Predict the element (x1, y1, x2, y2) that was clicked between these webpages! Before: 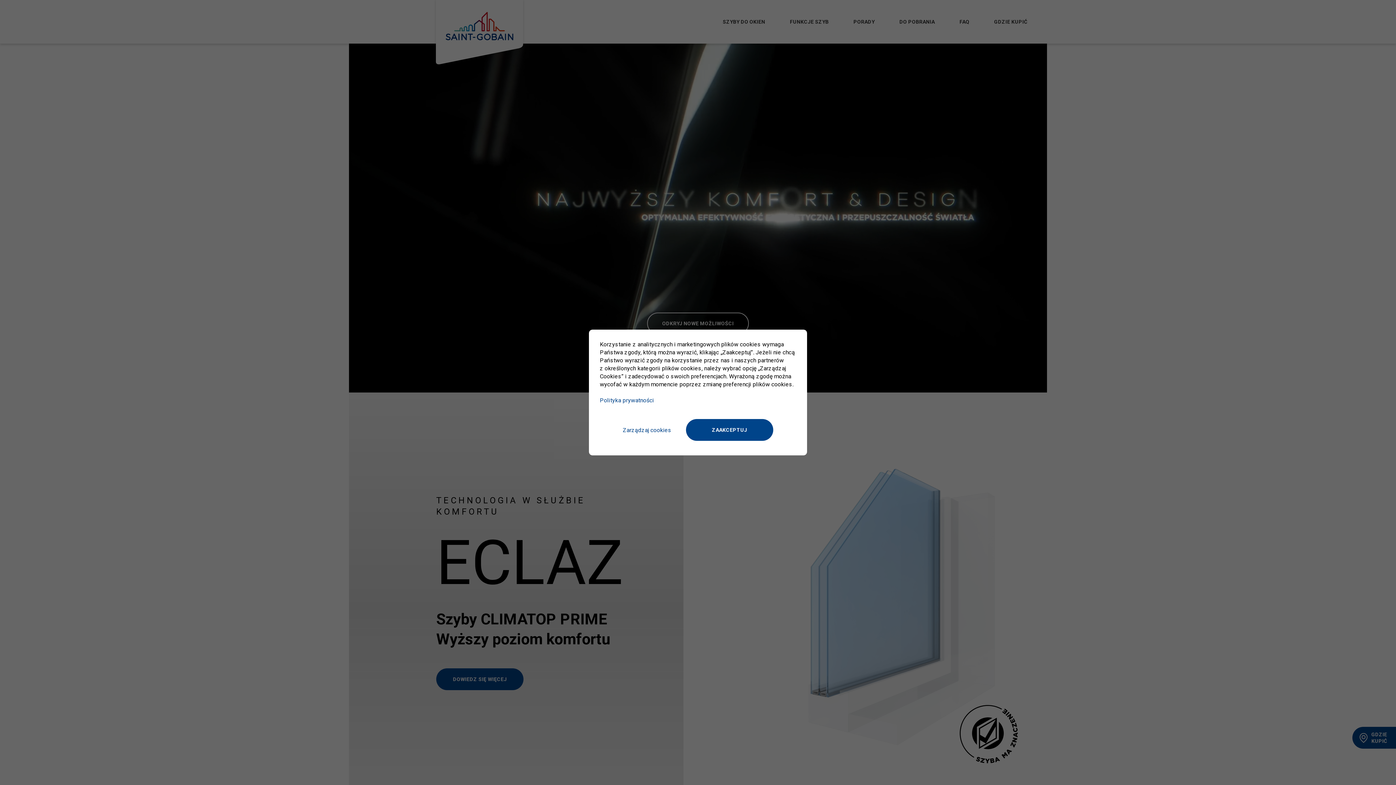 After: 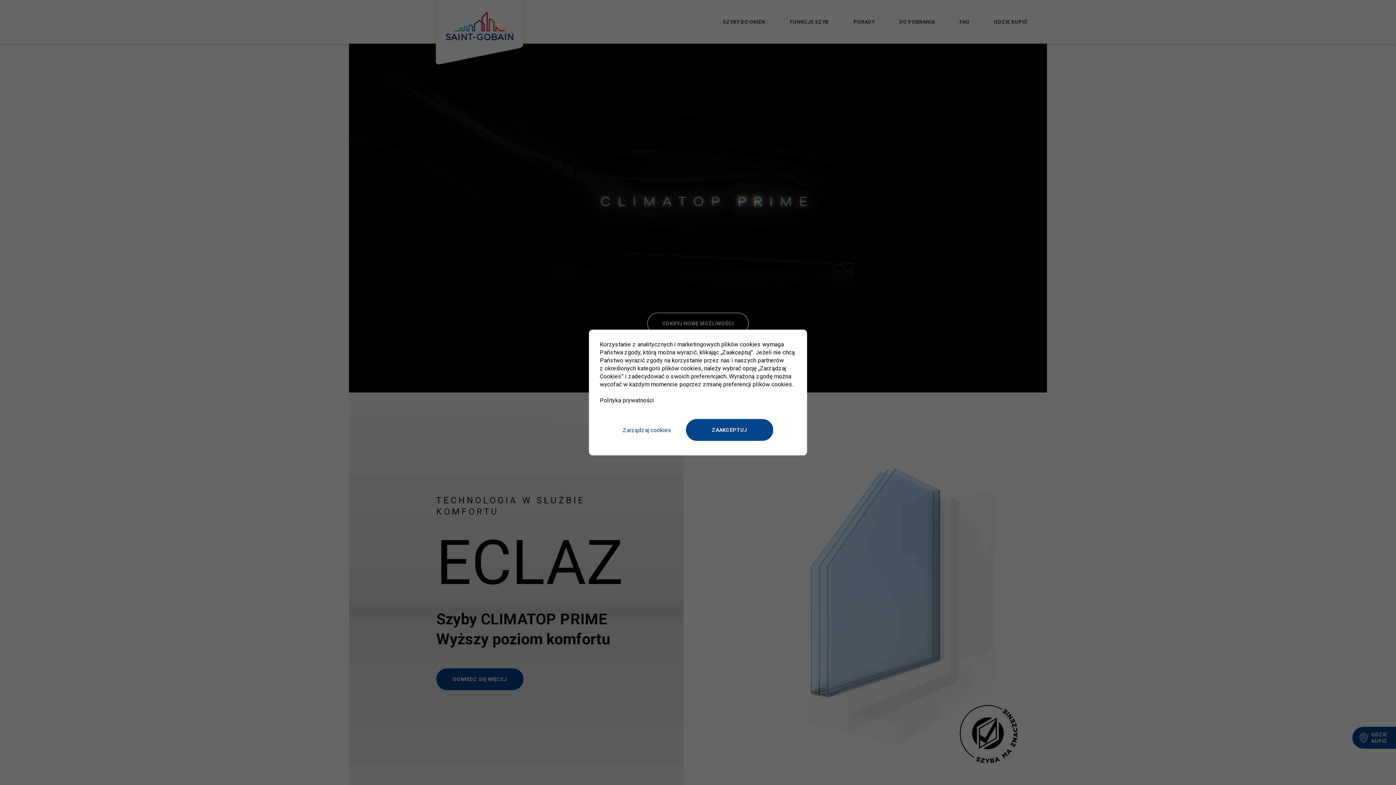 Action: label: Polityka prywatności bbox: (600, 396, 654, 404)